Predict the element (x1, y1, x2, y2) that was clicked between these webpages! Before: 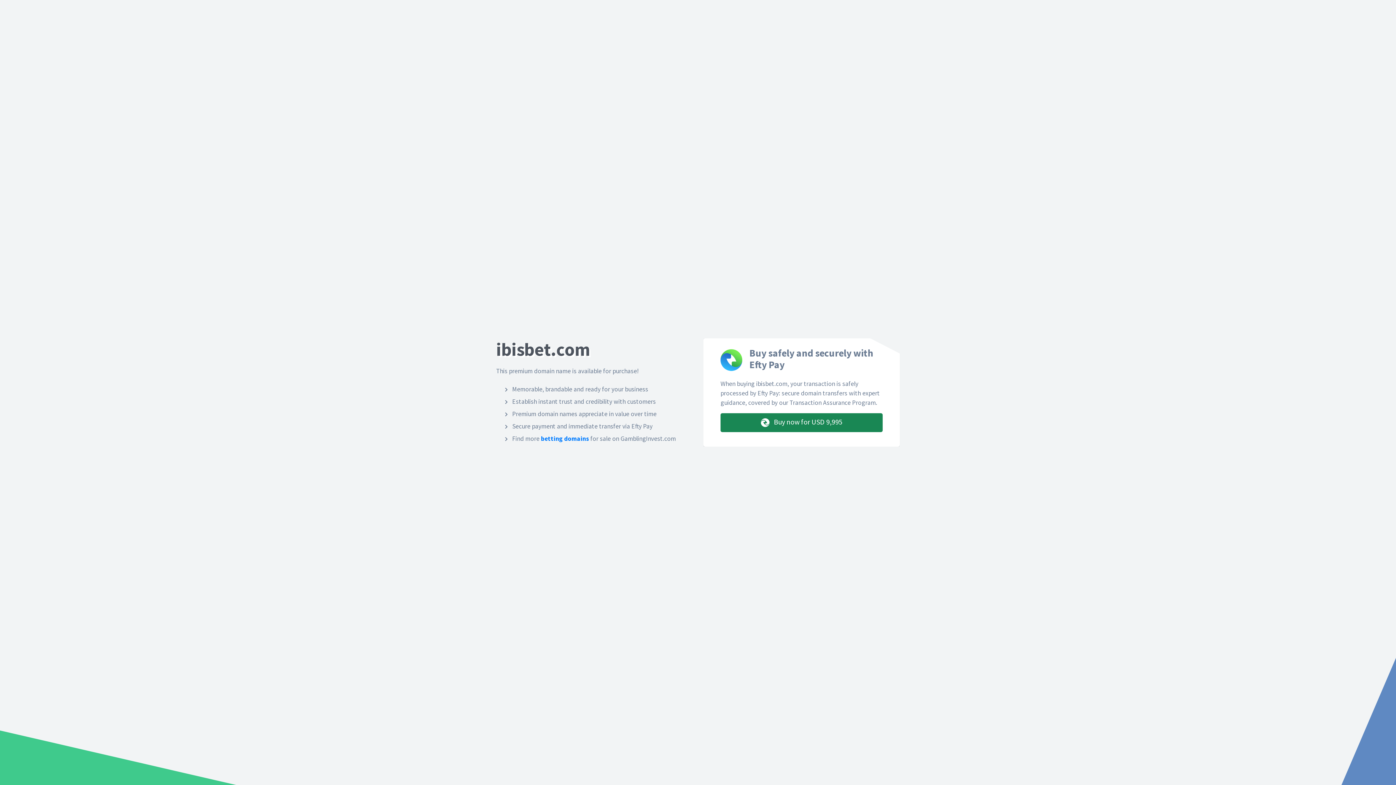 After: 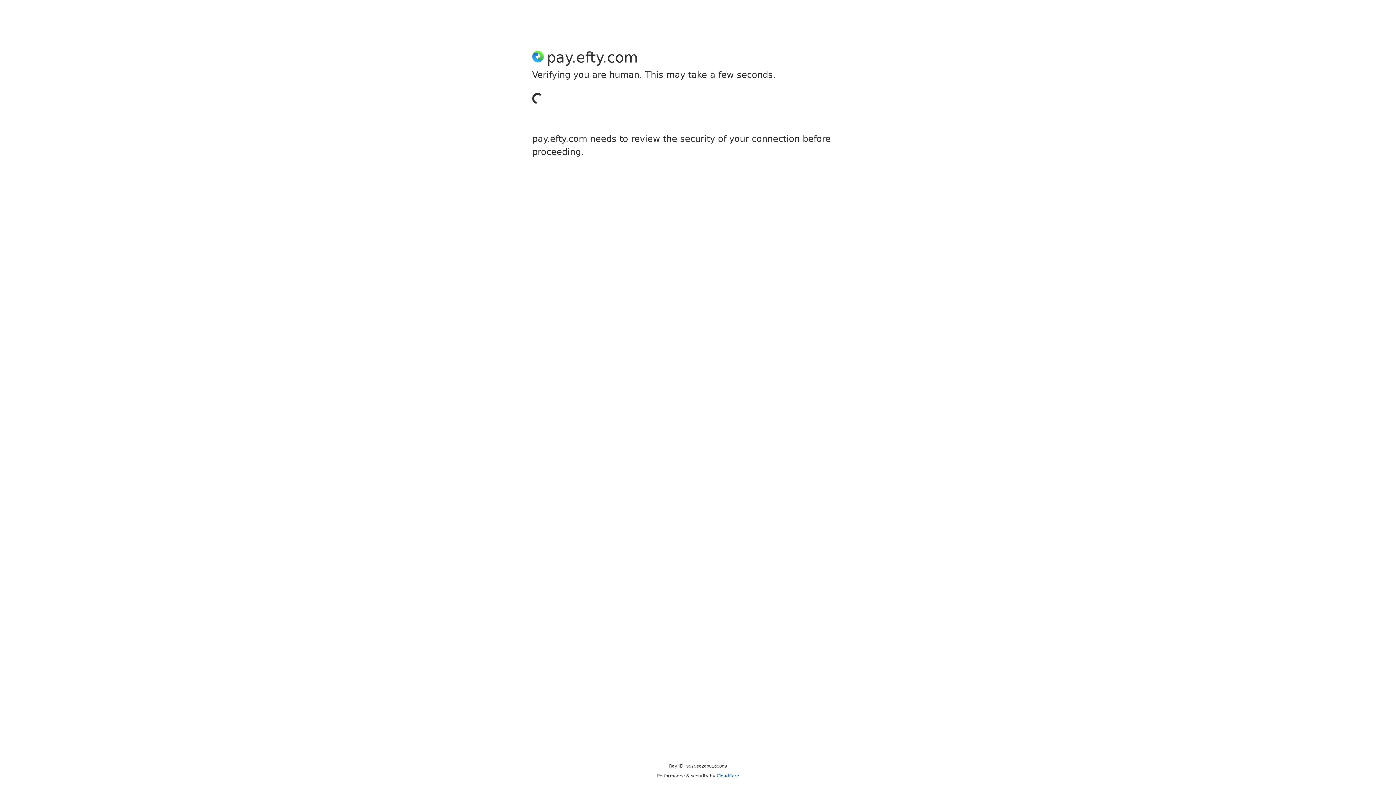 Action: label:  Buy now for USD 9,995 bbox: (720, 413, 882, 432)